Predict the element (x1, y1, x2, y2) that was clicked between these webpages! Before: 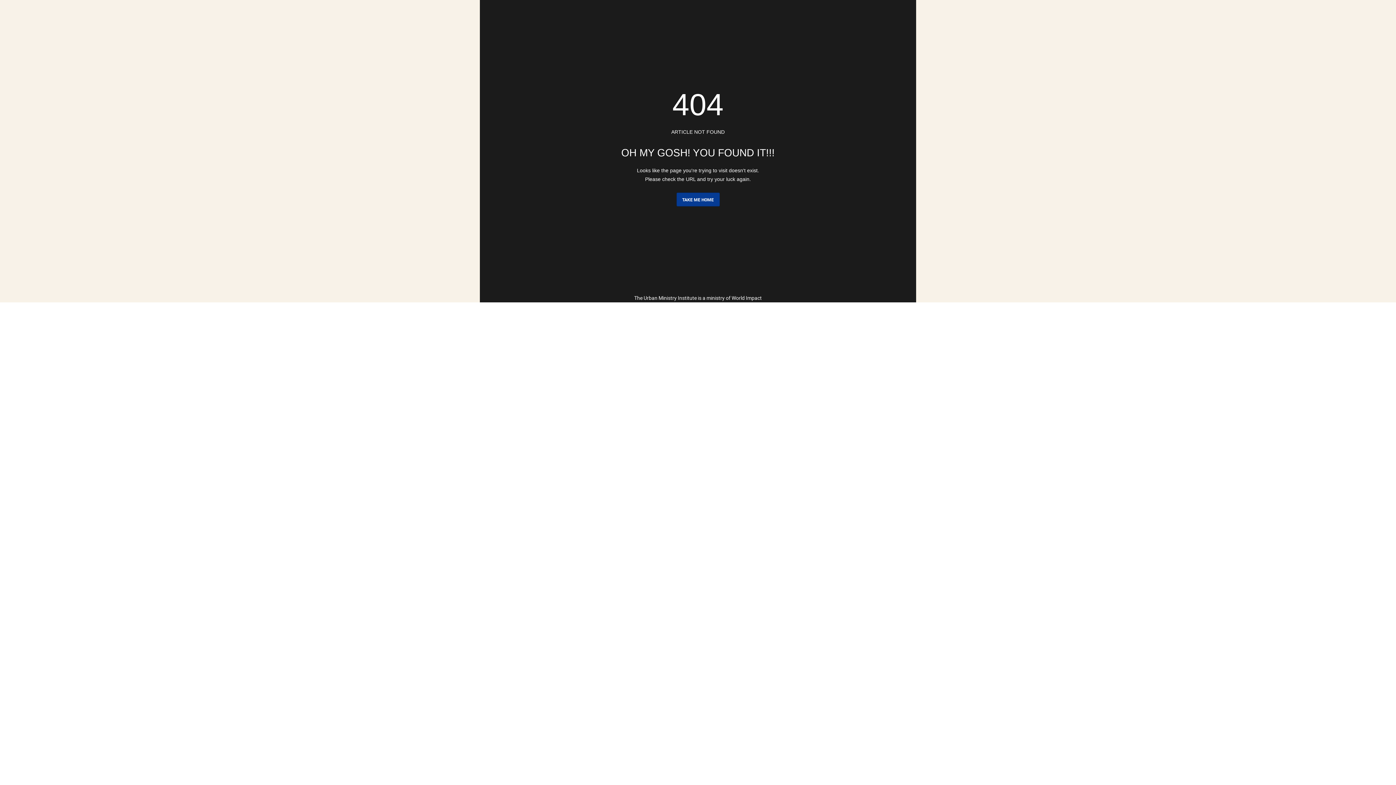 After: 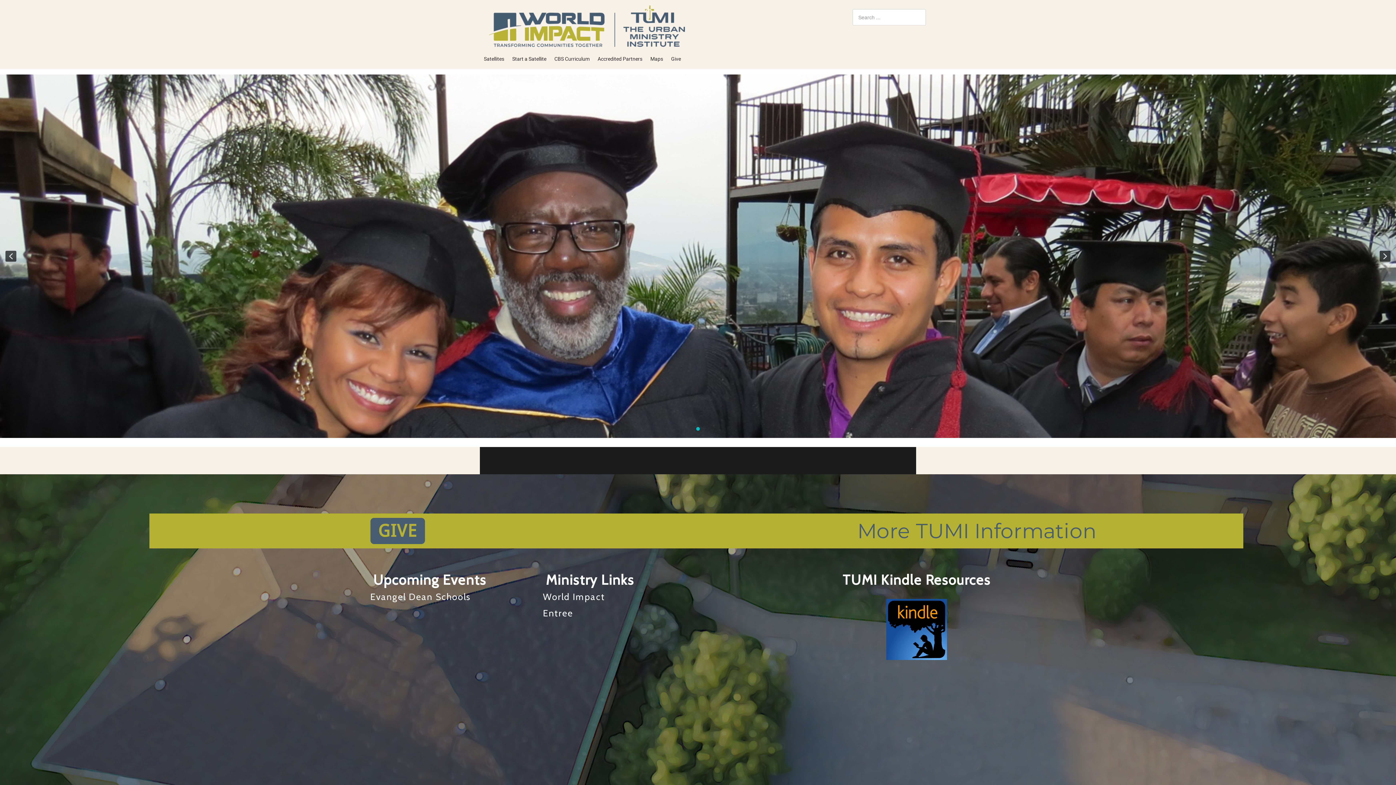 Action: label: TAKE ME HOME bbox: (676, 192, 719, 206)